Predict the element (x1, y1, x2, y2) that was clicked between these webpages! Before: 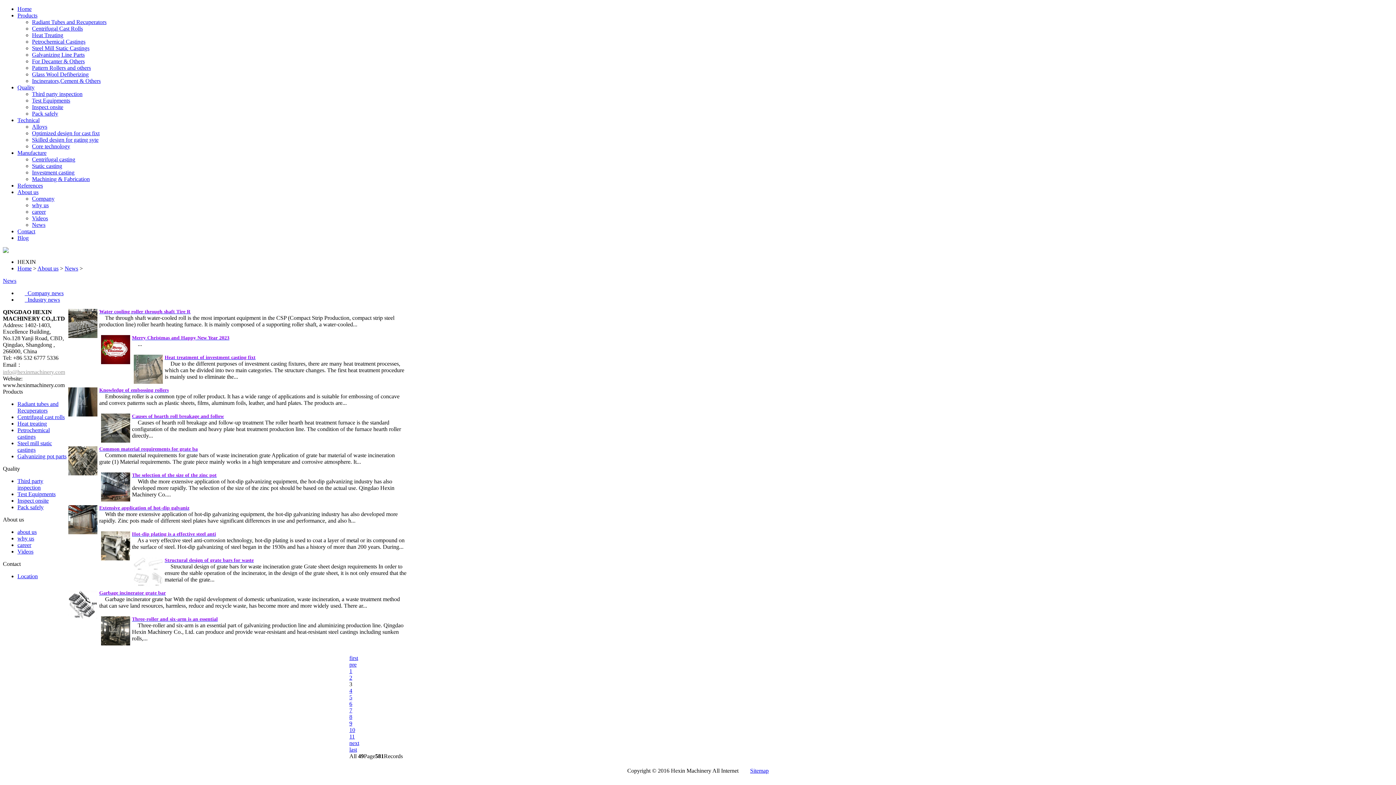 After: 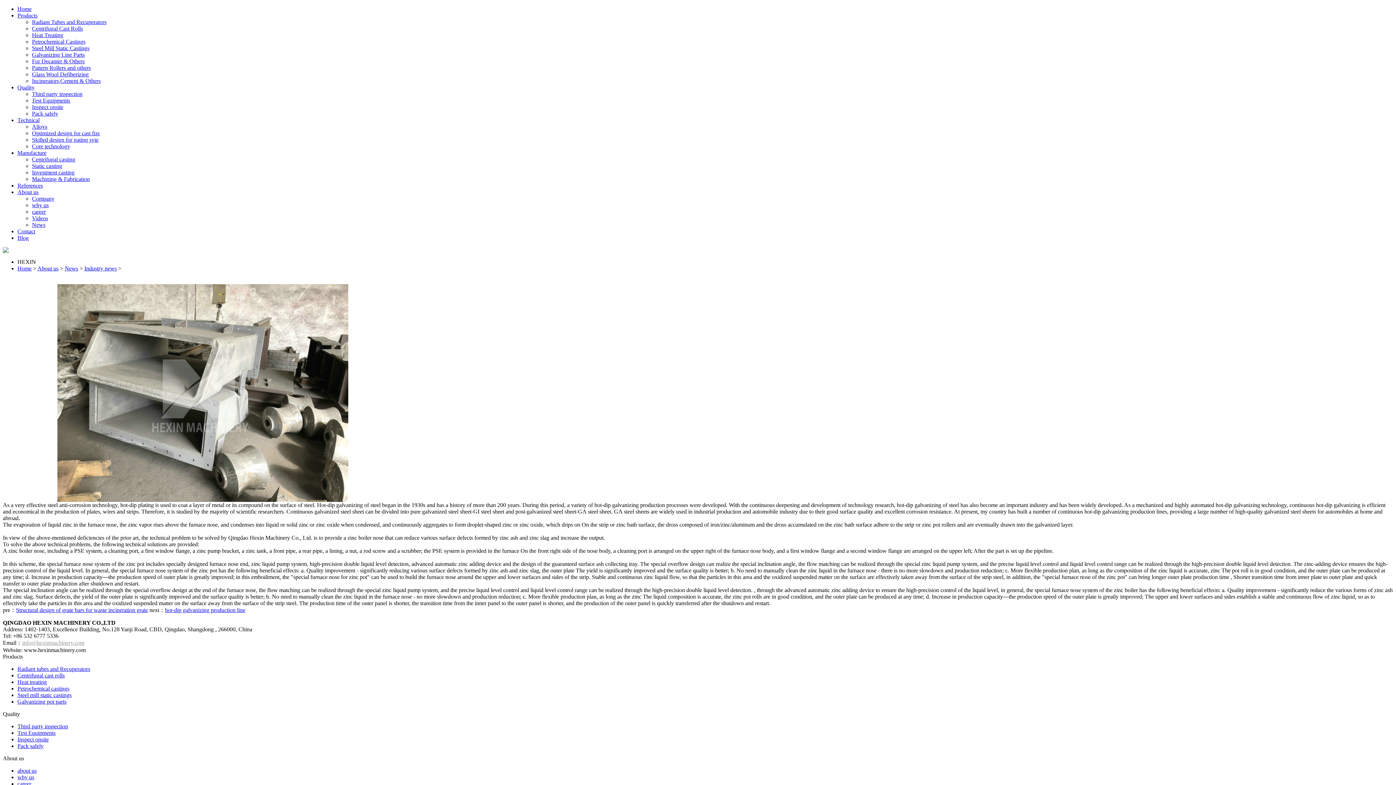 Action: bbox: (101, 555, 130, 561)